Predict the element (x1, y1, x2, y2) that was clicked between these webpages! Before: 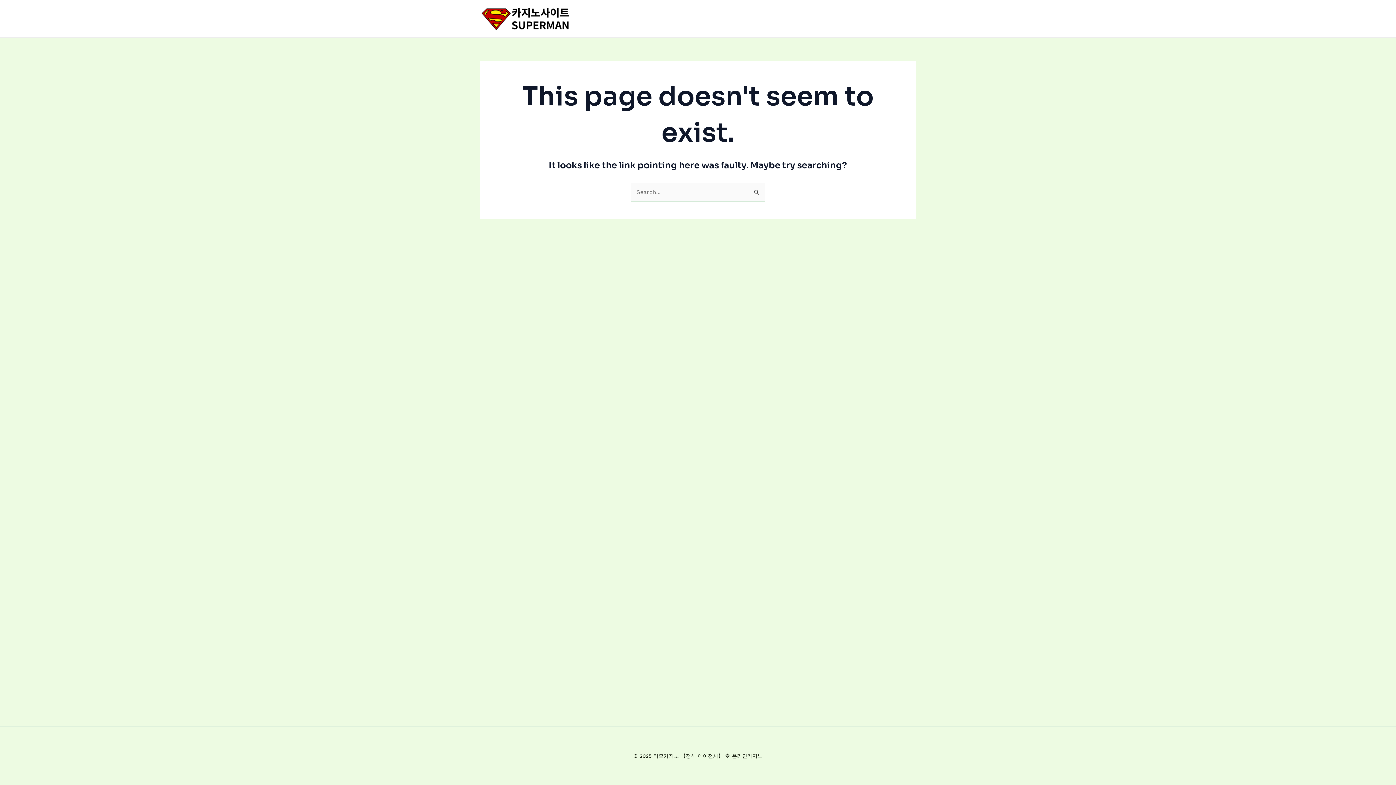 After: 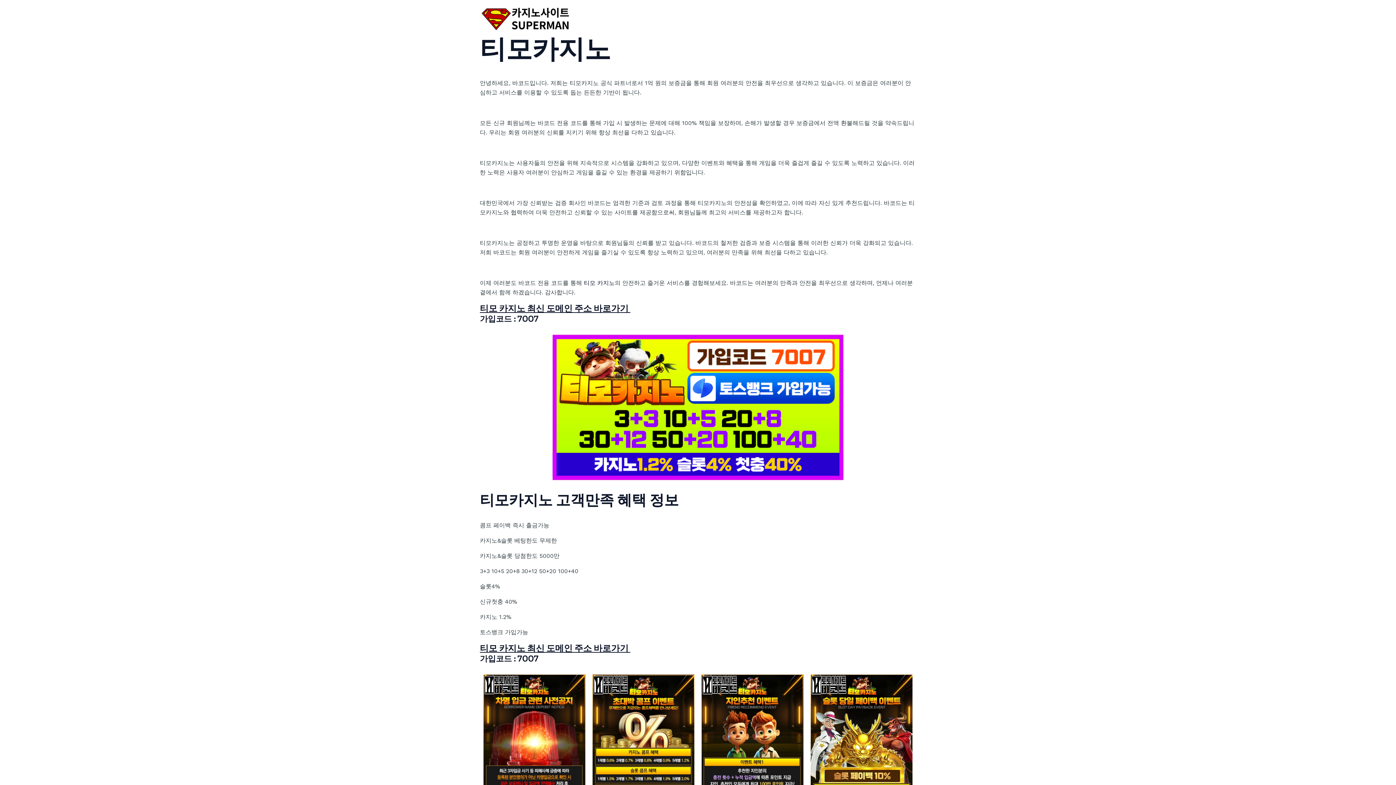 Action: bbox: (480, 14, 570, 21)